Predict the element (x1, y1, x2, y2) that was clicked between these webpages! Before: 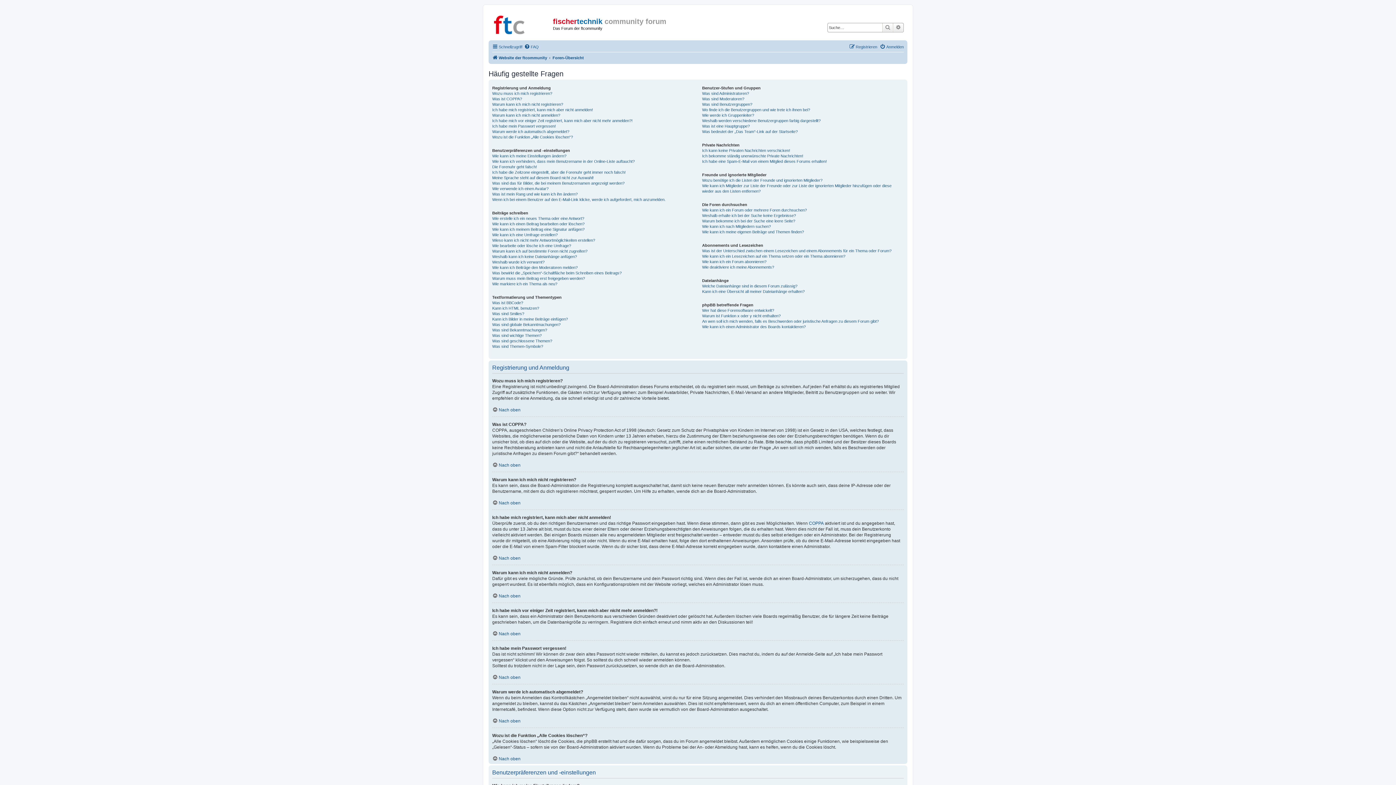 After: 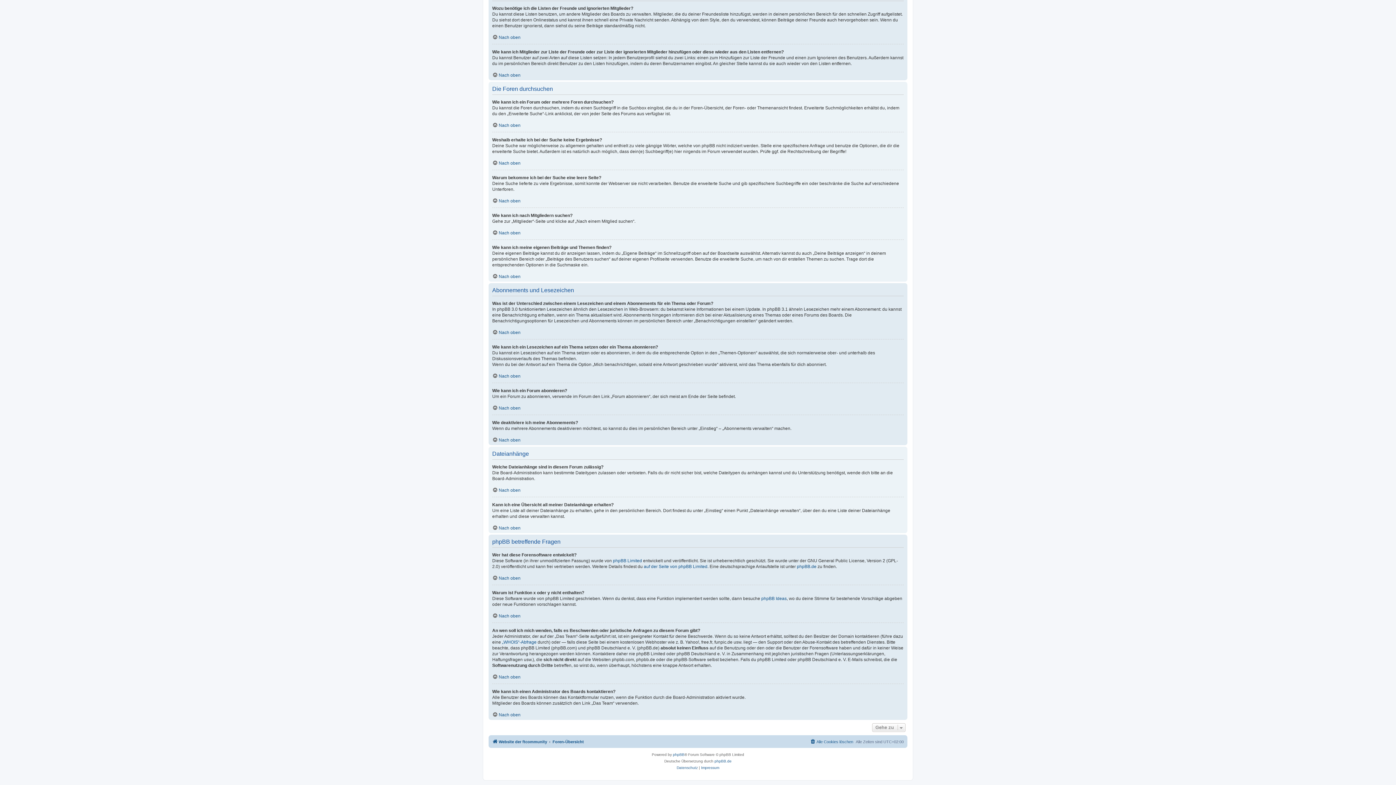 Action: bbox: (702, 218, 795, 223) label: Warum bekomme ich bei der Suche eine leere Seite?